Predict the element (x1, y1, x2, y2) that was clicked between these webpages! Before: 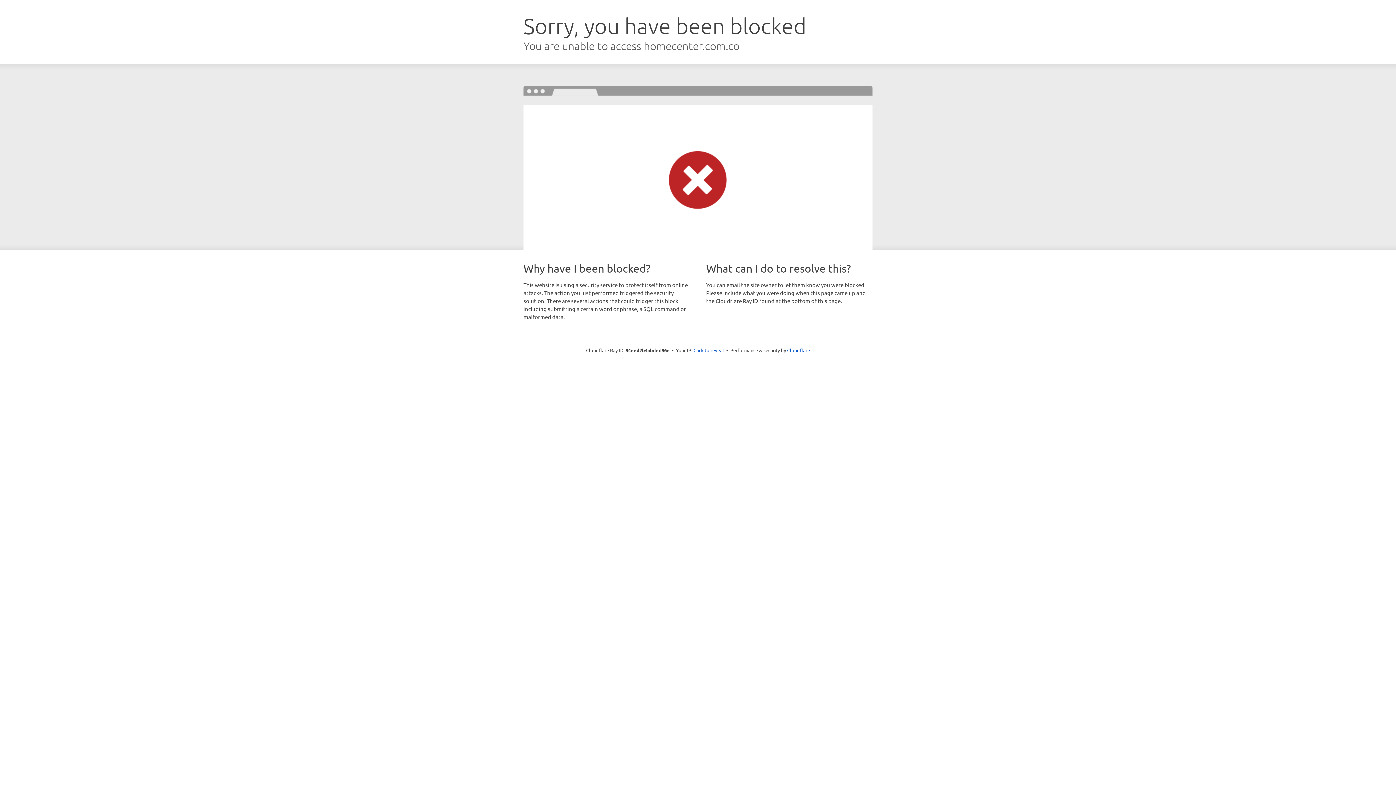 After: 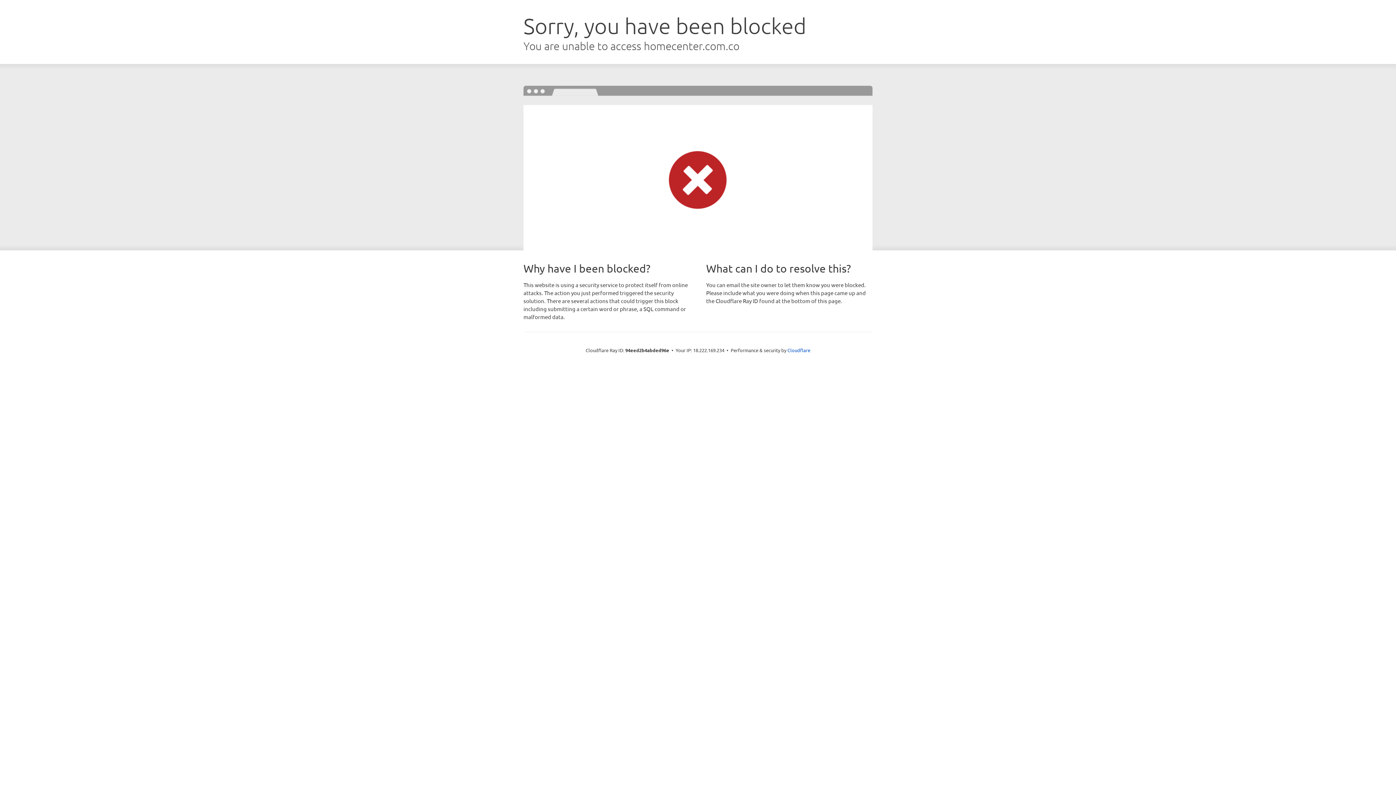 Action: label: Click to reveal bbox: (693, 346, 724, 353)